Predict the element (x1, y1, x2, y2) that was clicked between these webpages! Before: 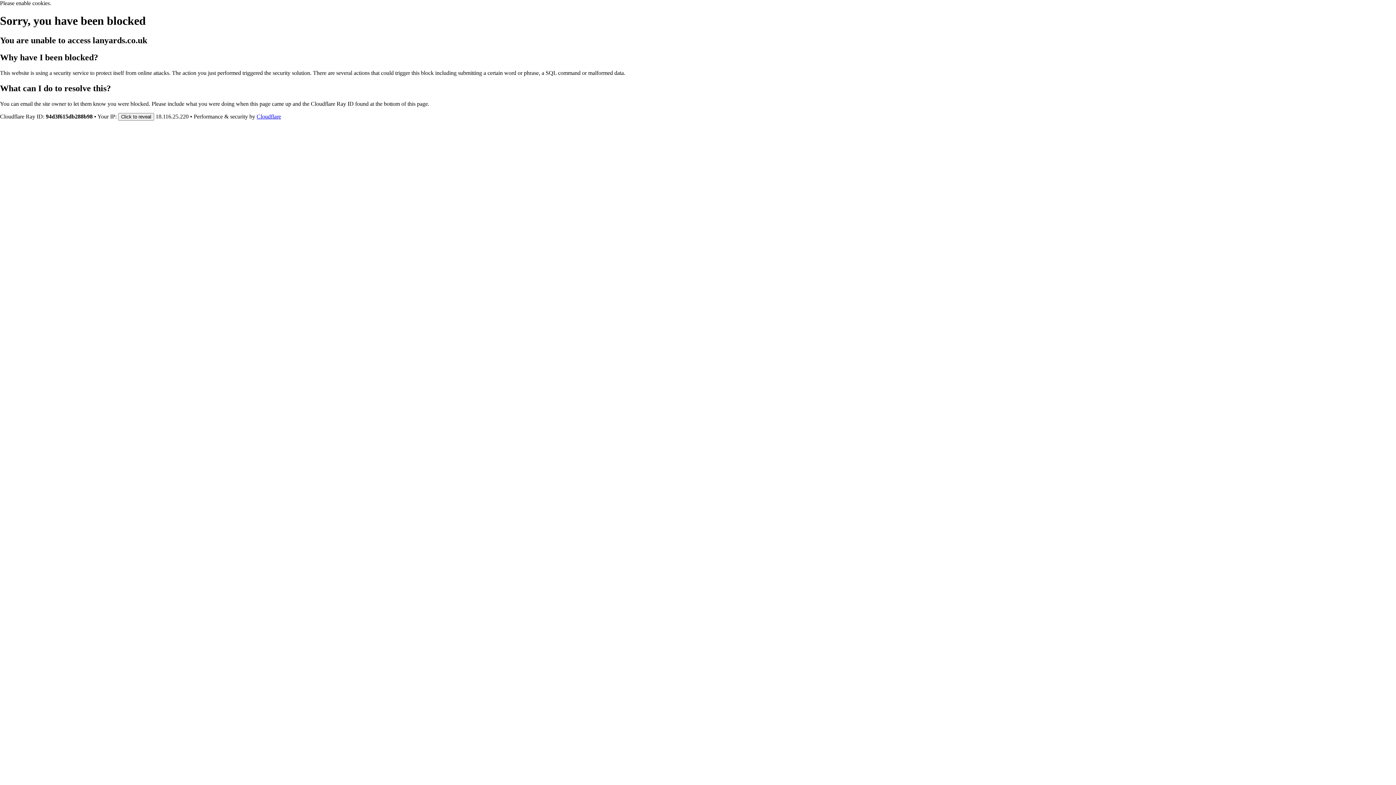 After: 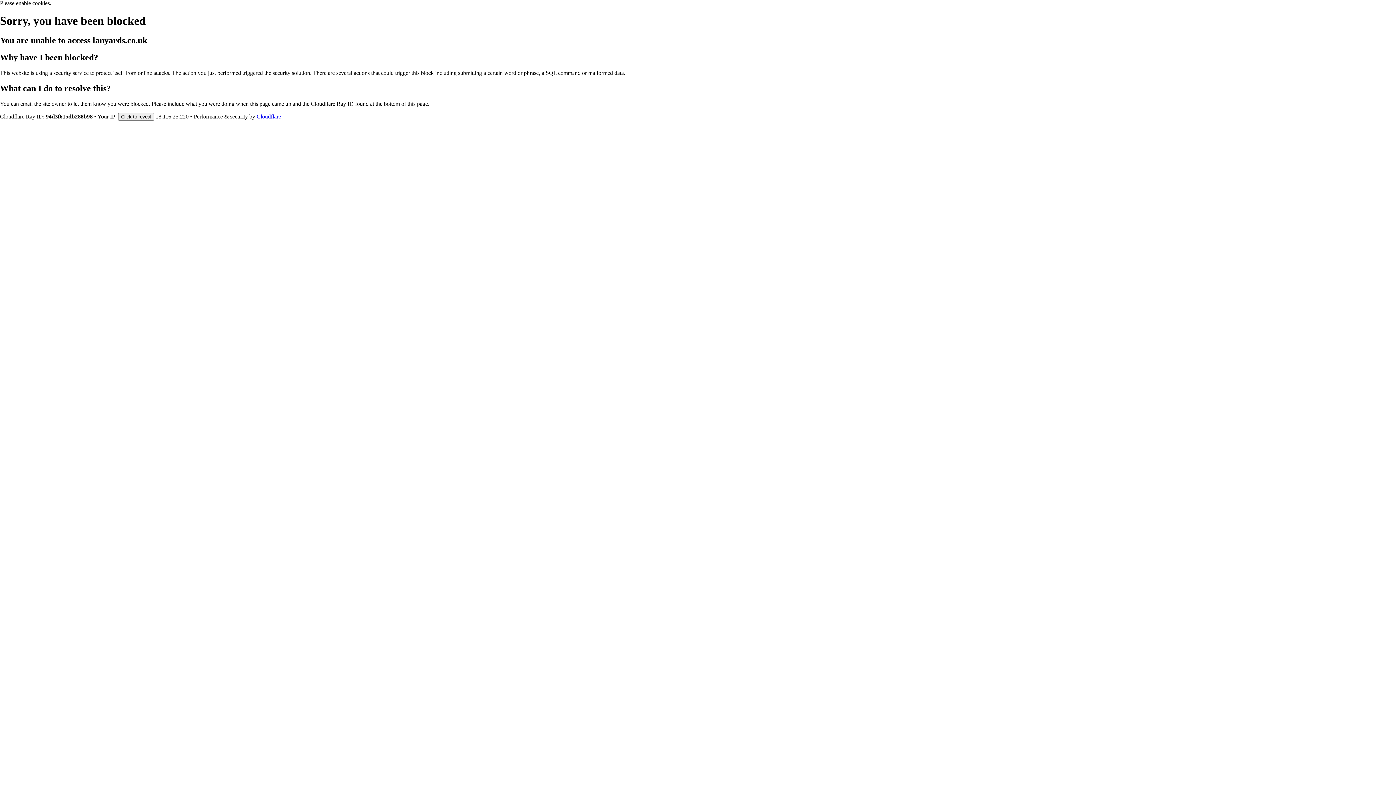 Action: bbox: (256, 113, 281, 119) label: Cloudflare